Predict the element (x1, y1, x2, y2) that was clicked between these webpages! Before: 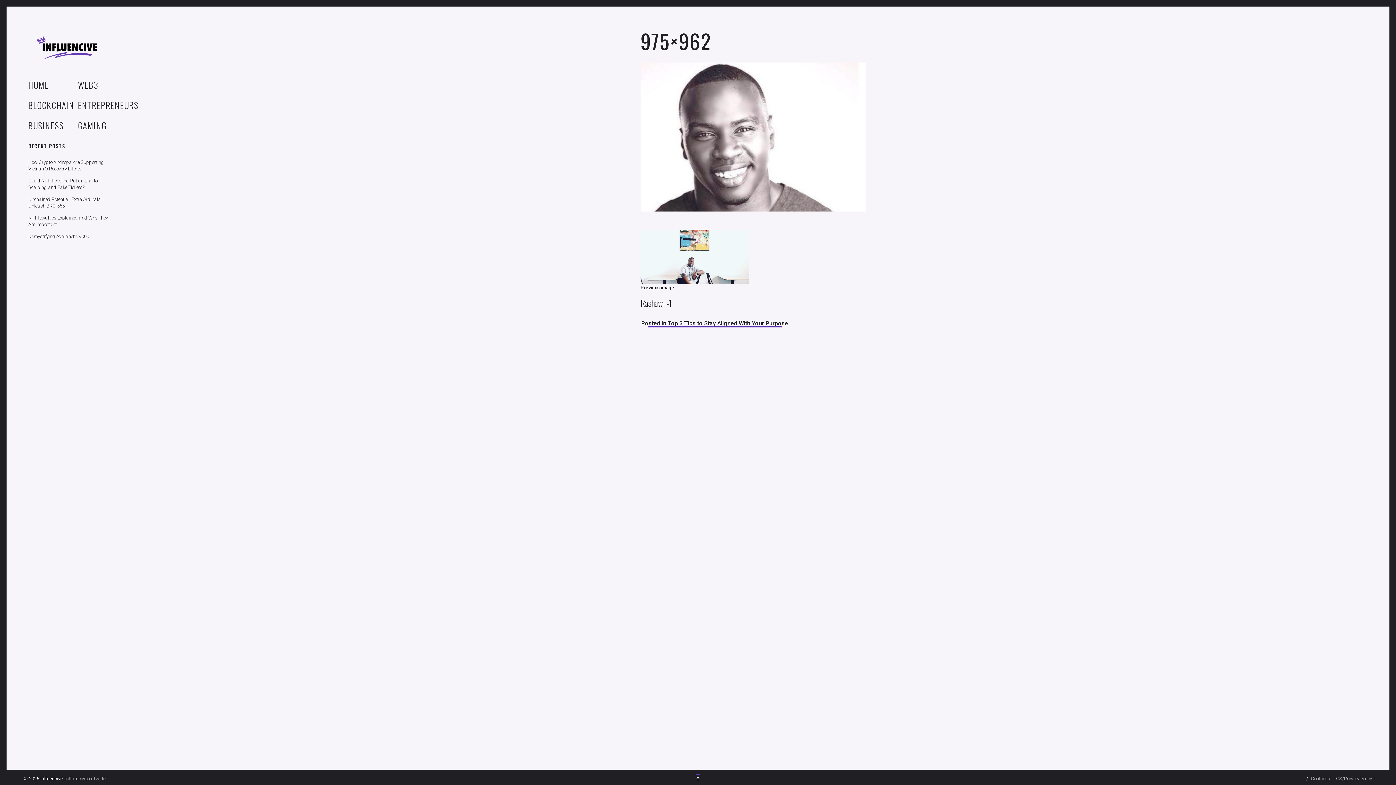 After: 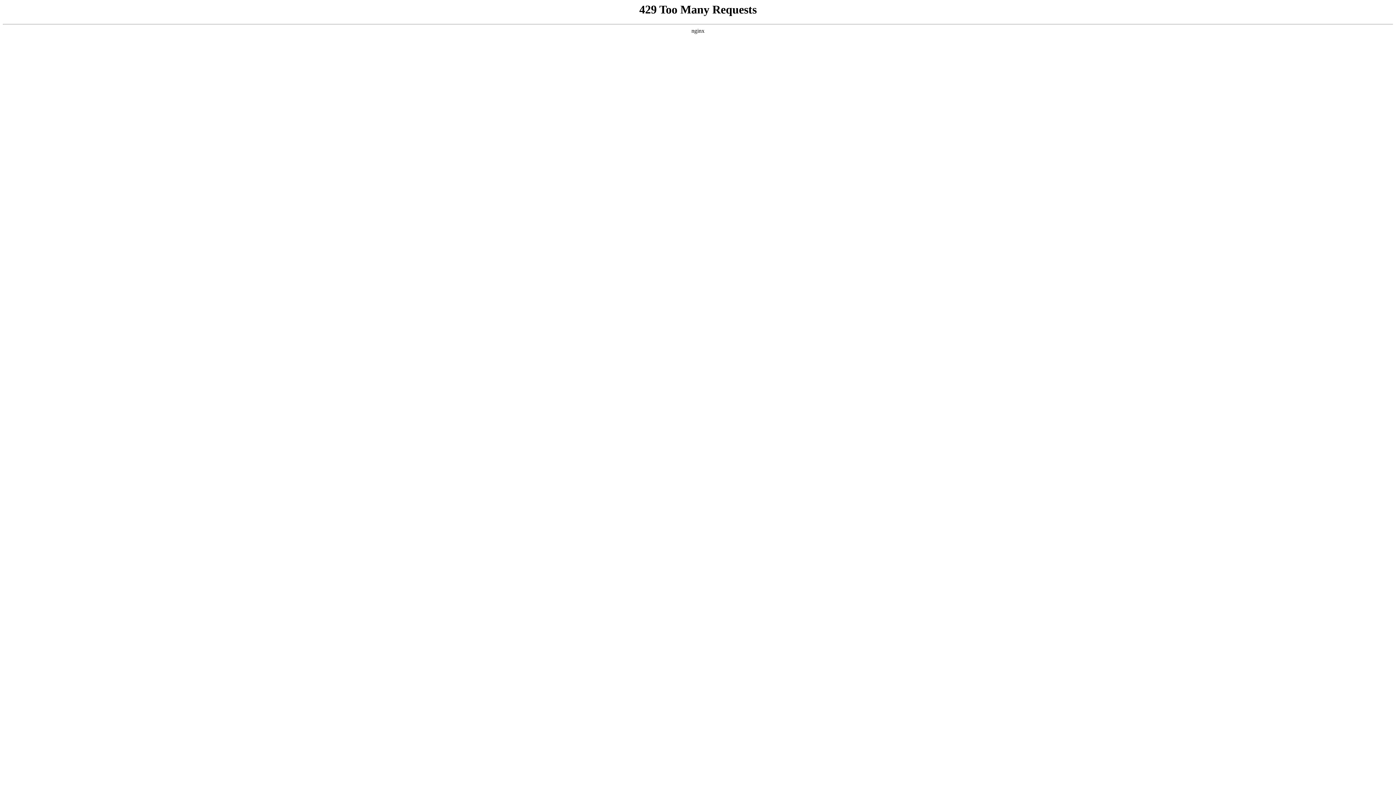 Action: bbox: (75, 118, 108, 132) label: GAMING